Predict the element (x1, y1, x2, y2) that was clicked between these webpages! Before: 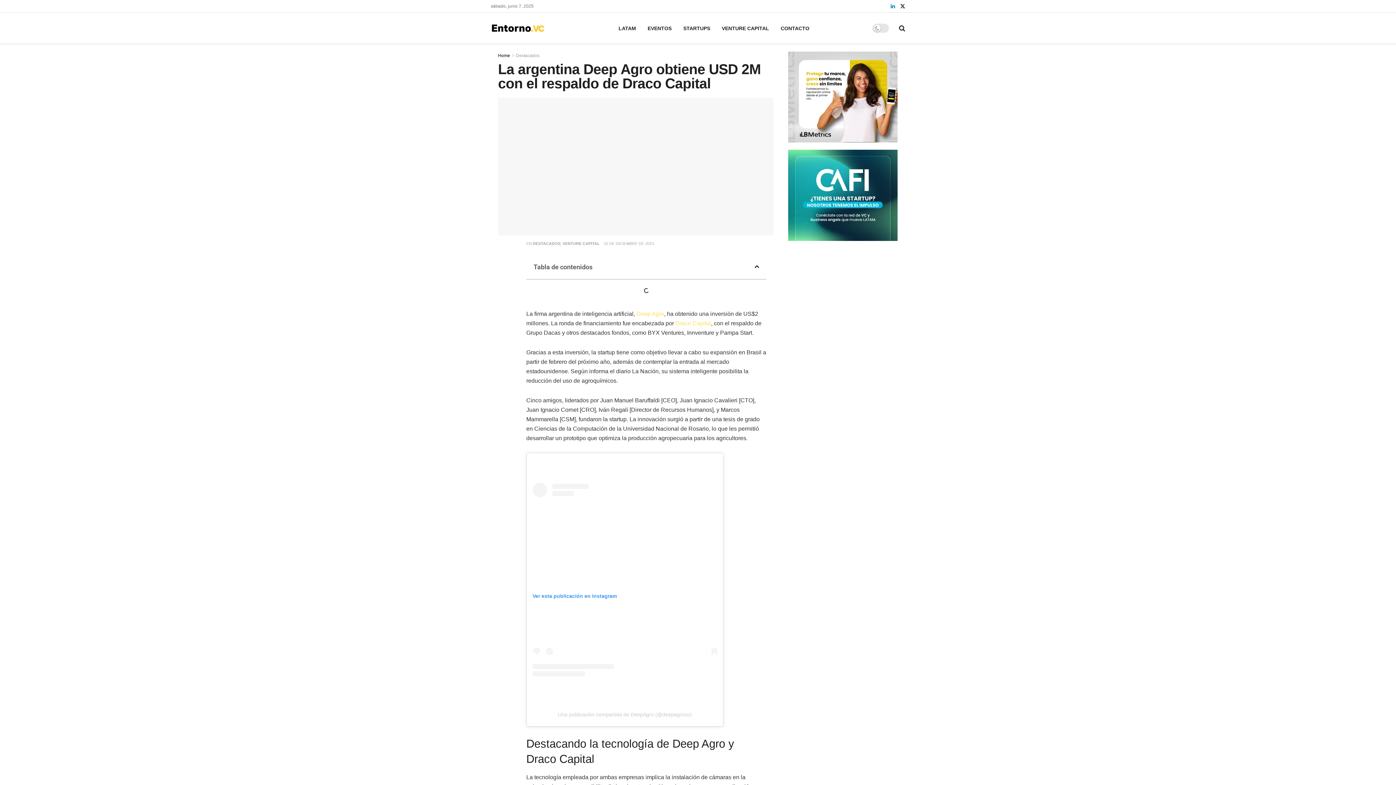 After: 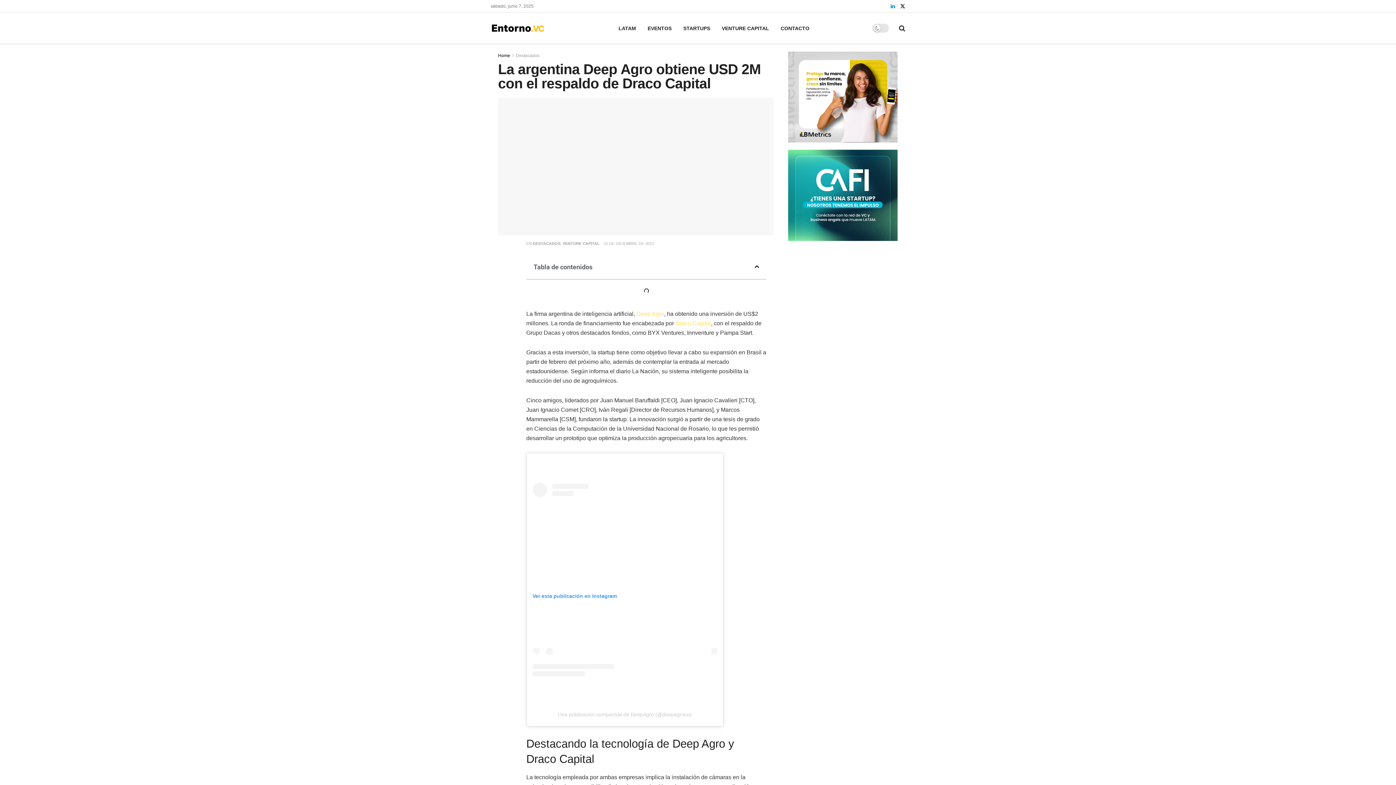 Action: label: 15 DE DICIEMBRE DE 2023 bbox: (603, 241, 654, 245)